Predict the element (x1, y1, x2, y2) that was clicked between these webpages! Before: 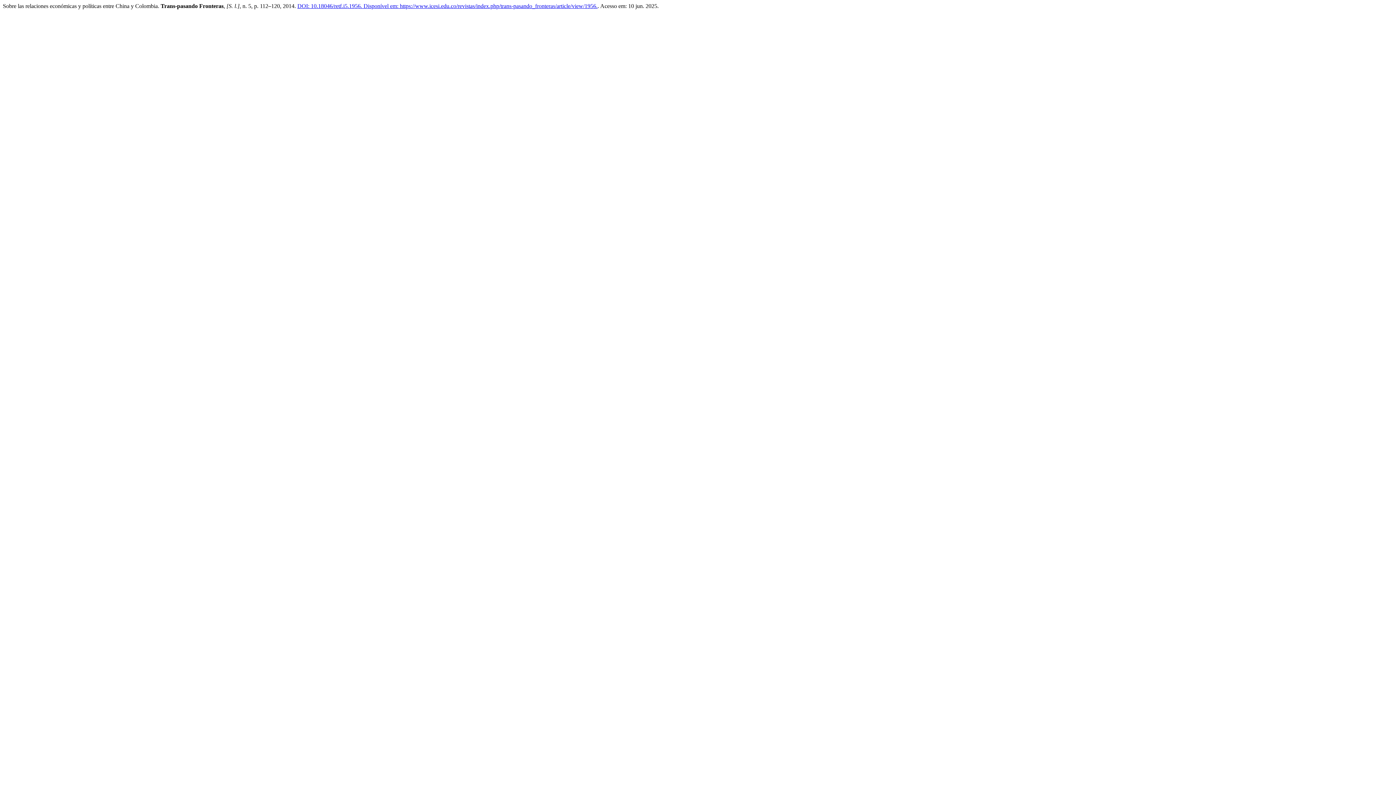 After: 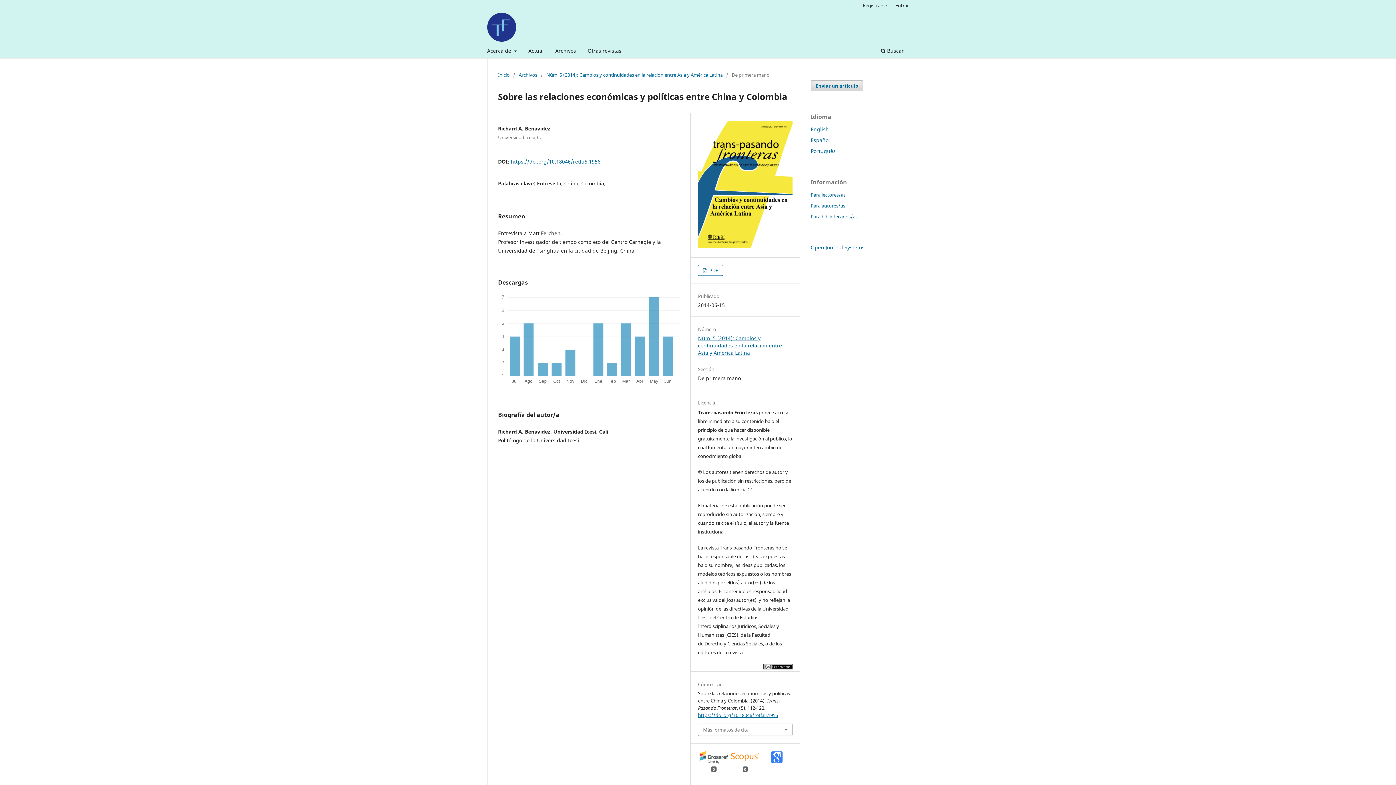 Action: bbox: (297, 2, 362, 9) label: DOI: 10.18046/retf.i5.1956.